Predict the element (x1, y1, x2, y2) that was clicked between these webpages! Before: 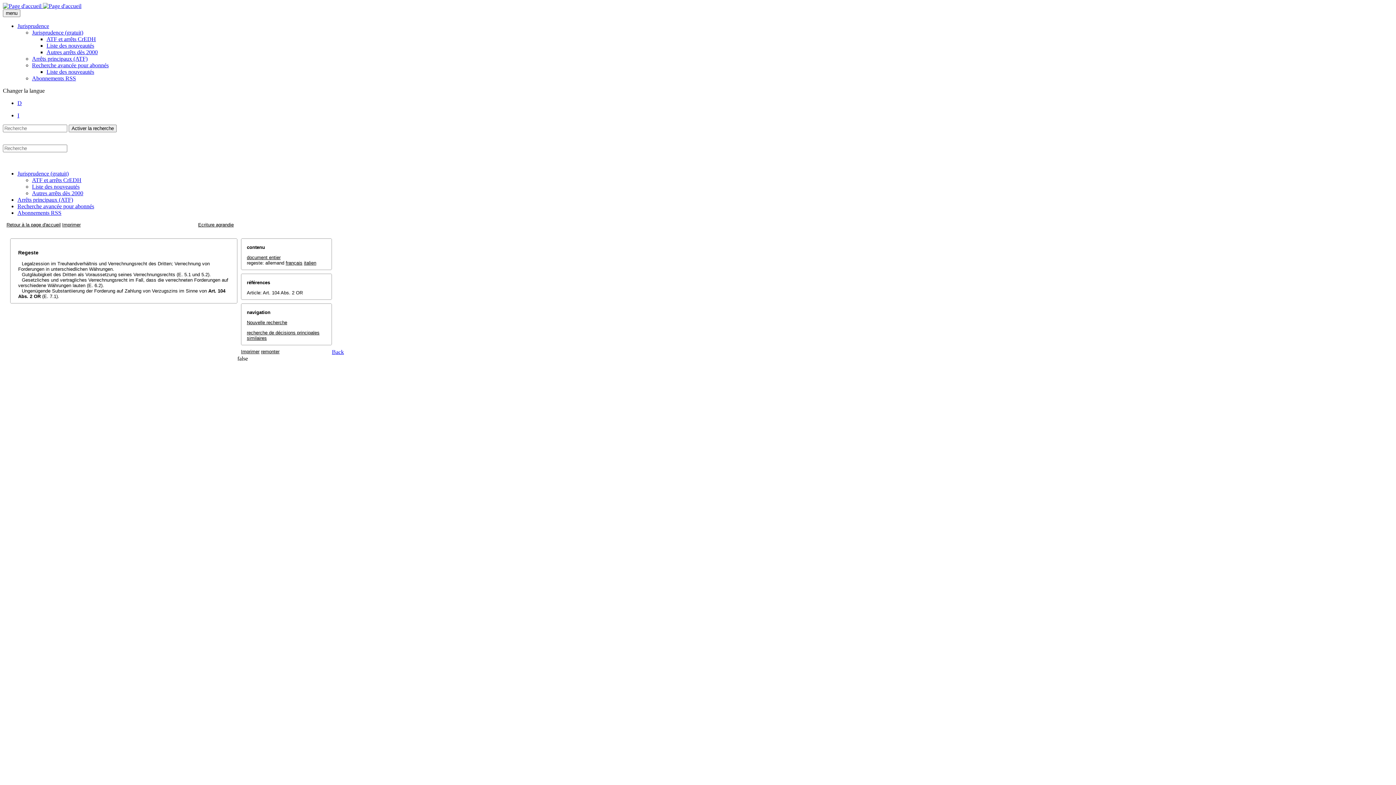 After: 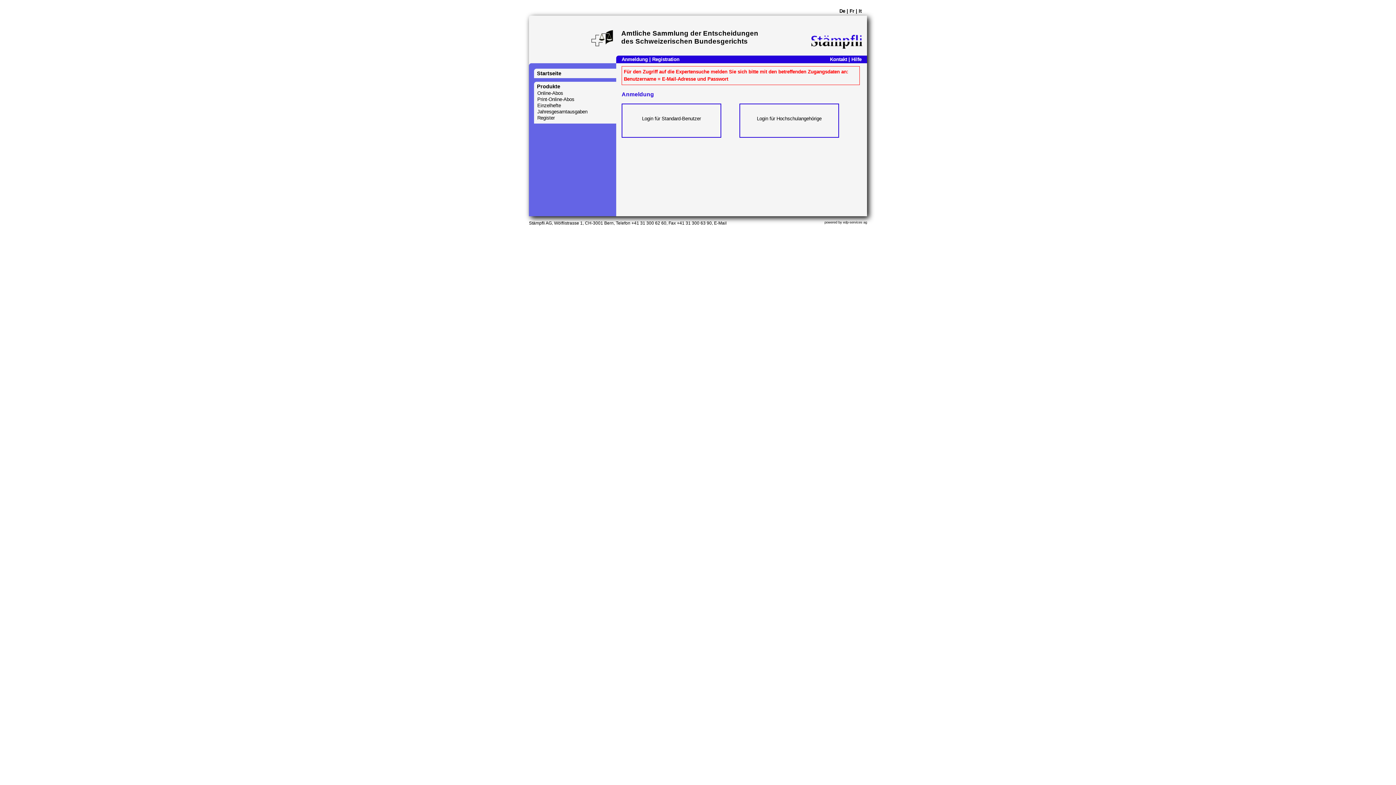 Action: label: Recherche avancée pour abonnés bbox: (17, 203, 94, 209)